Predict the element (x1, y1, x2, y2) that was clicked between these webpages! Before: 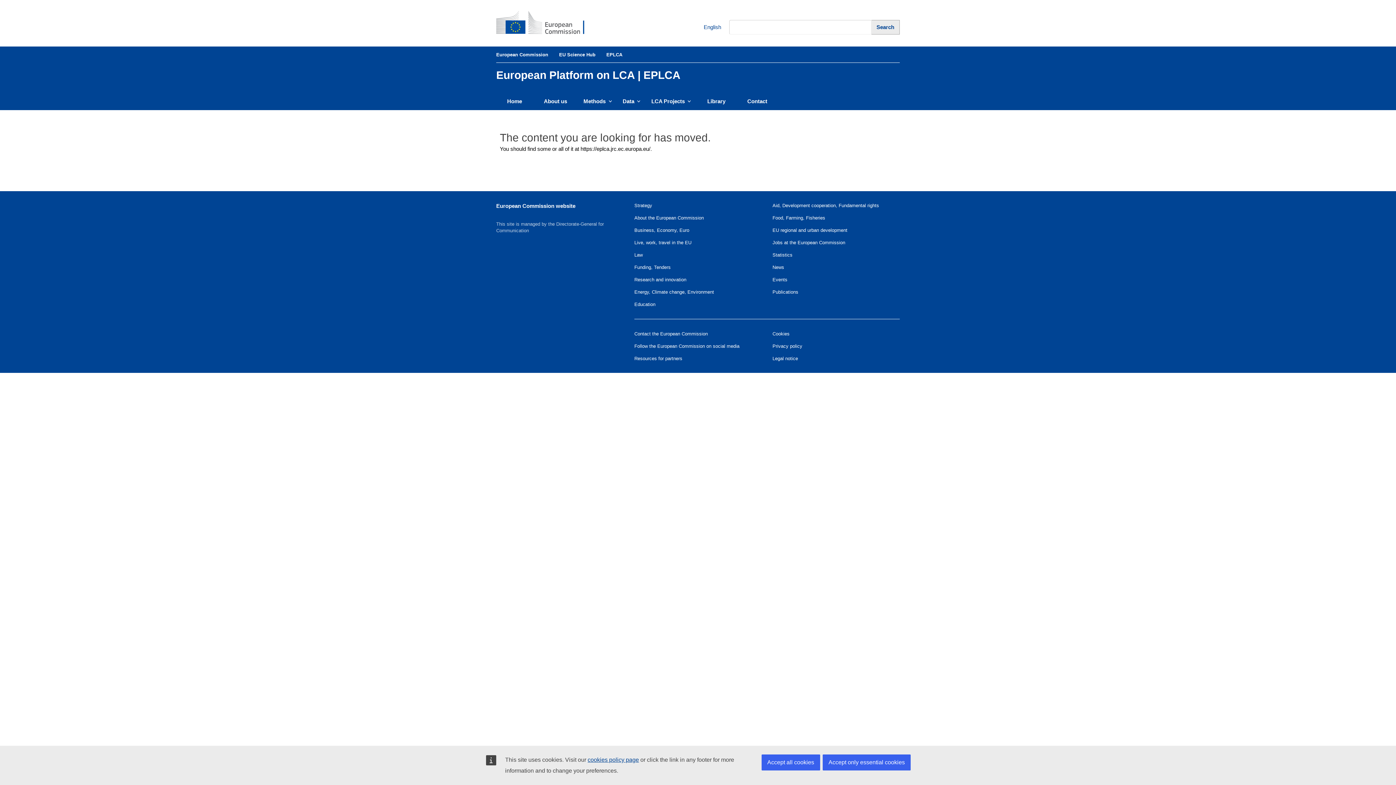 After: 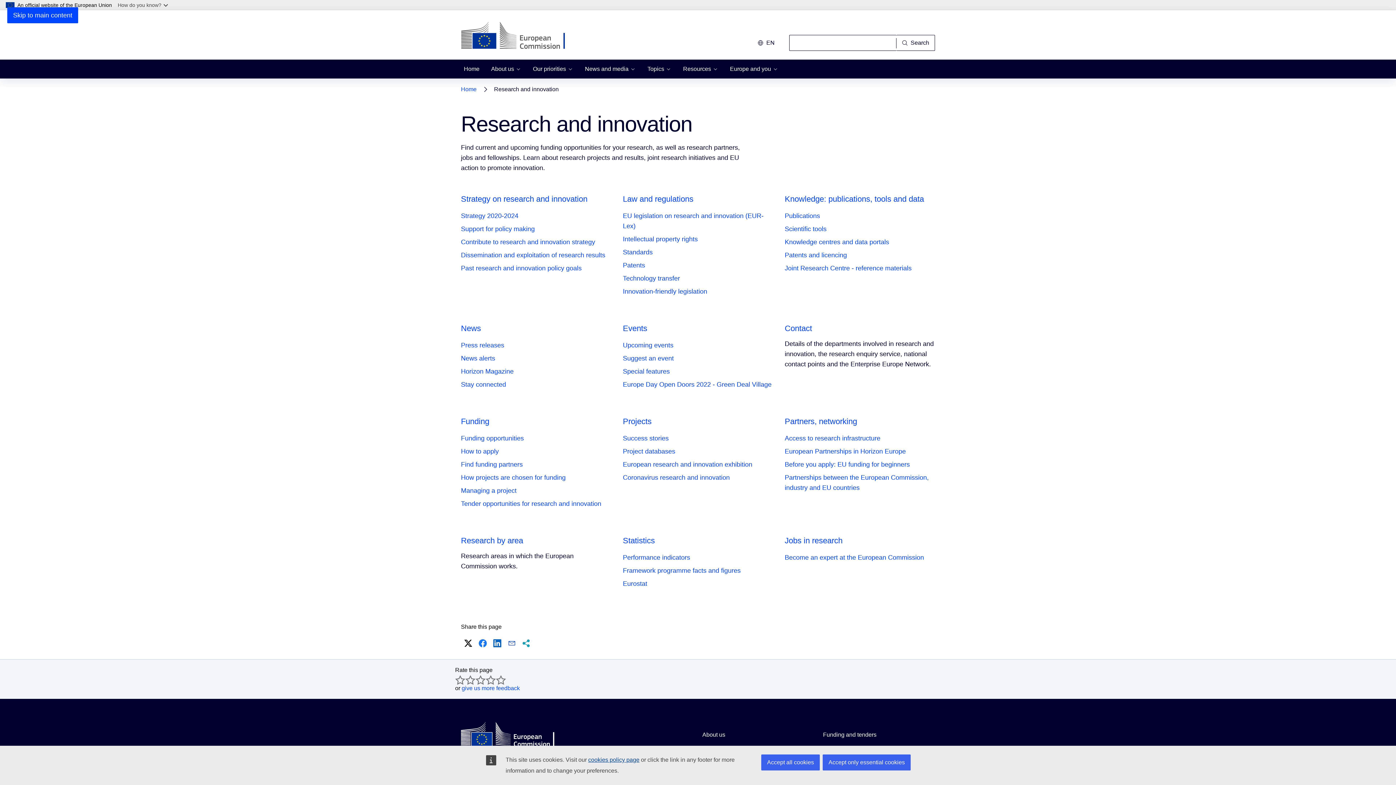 Action: bbox: (634, 276, 686, 282) label: Research and innovation